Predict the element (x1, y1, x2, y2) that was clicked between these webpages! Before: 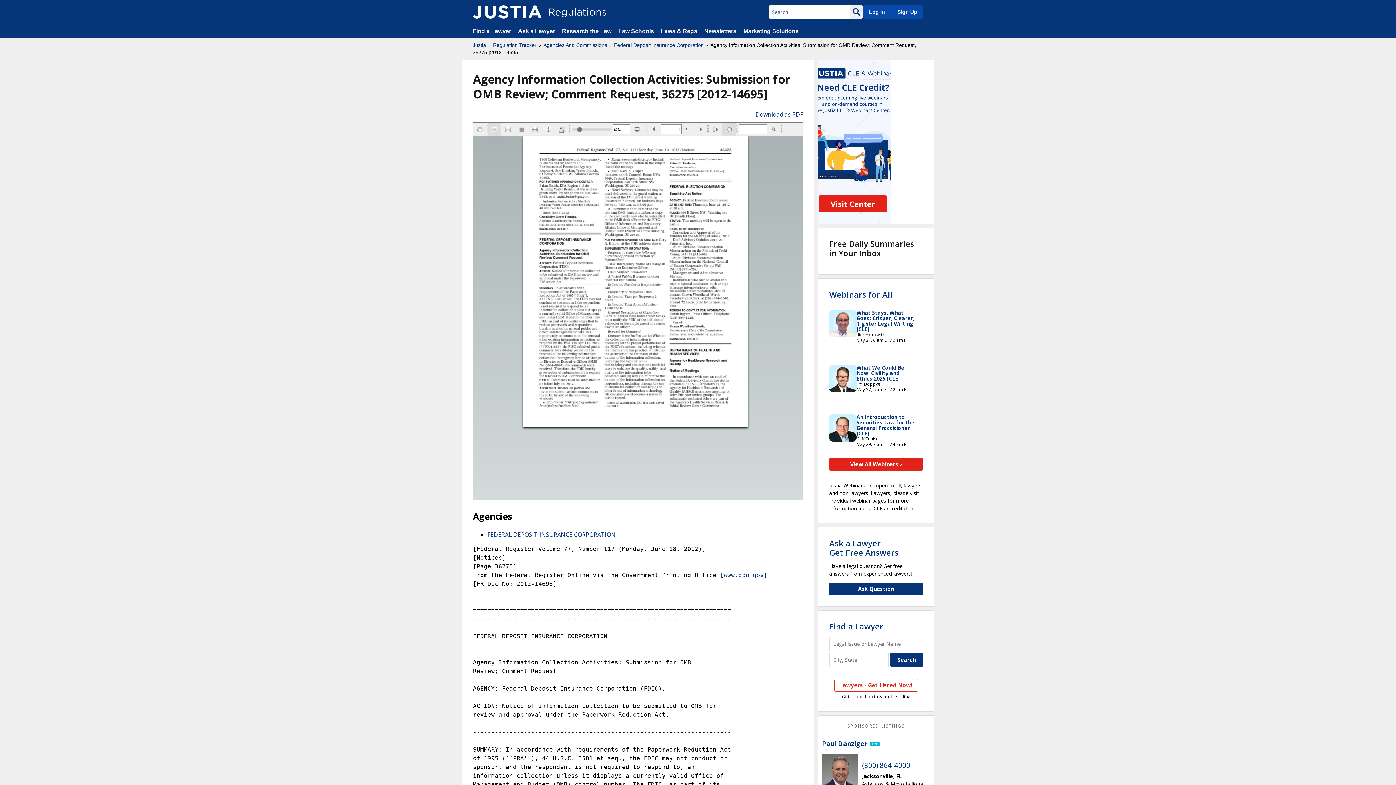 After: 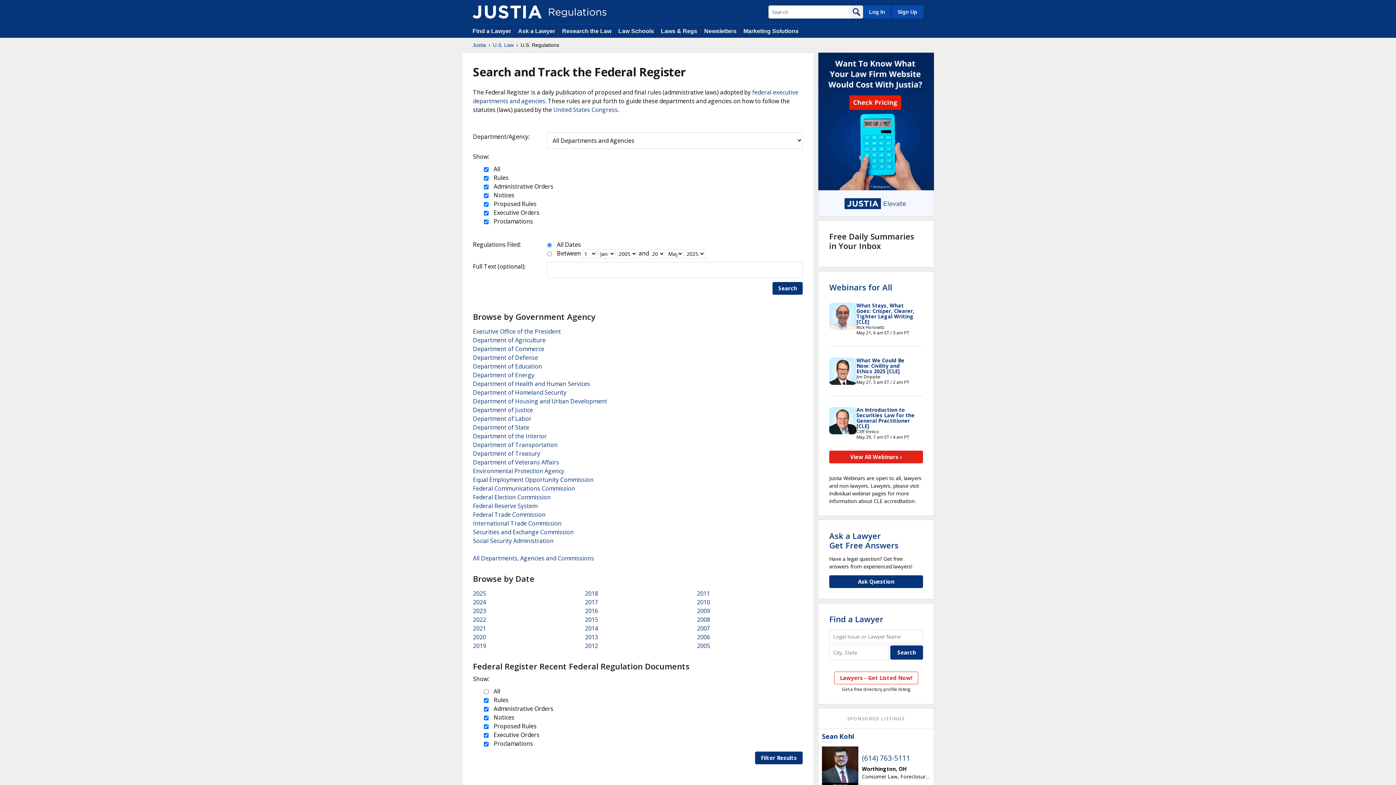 Action: bbox: (850, 5, 863, 18)